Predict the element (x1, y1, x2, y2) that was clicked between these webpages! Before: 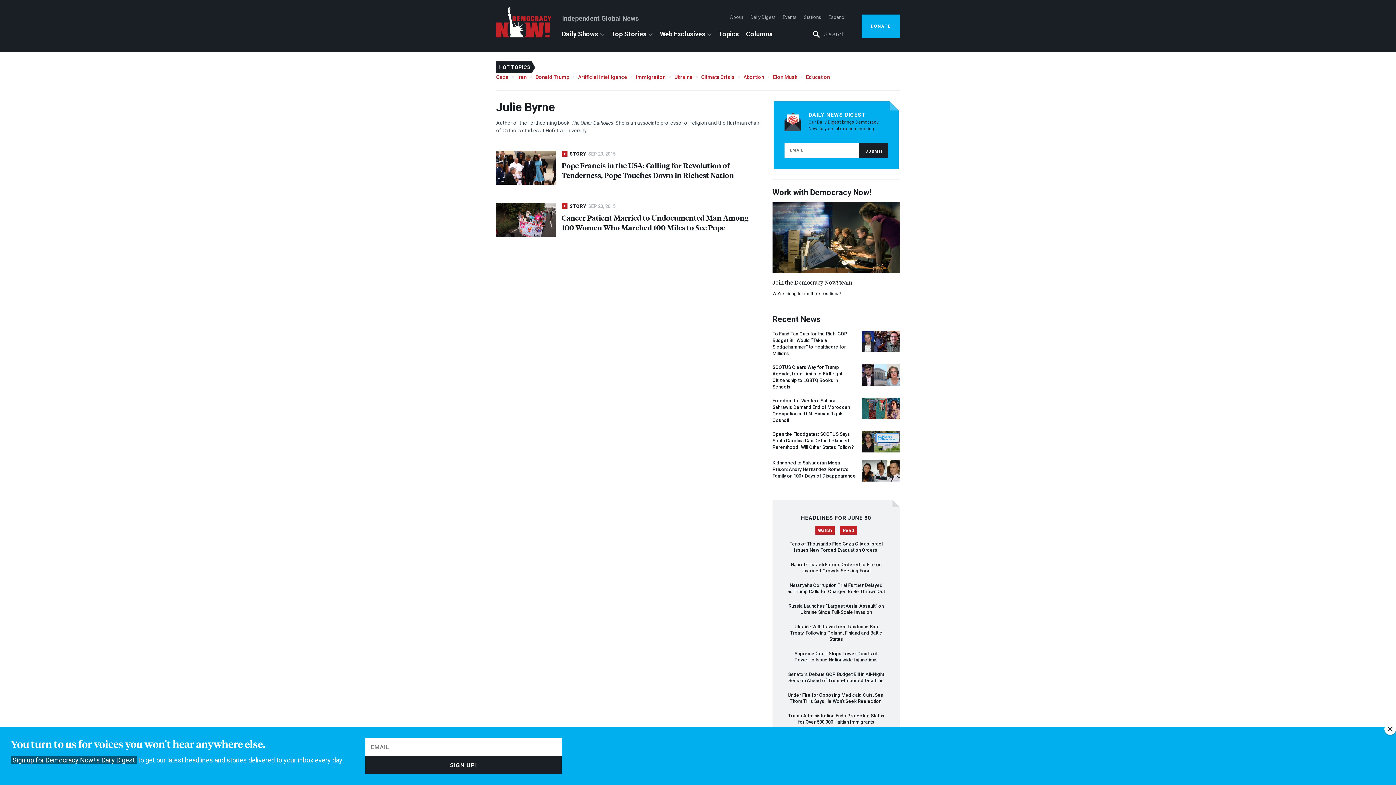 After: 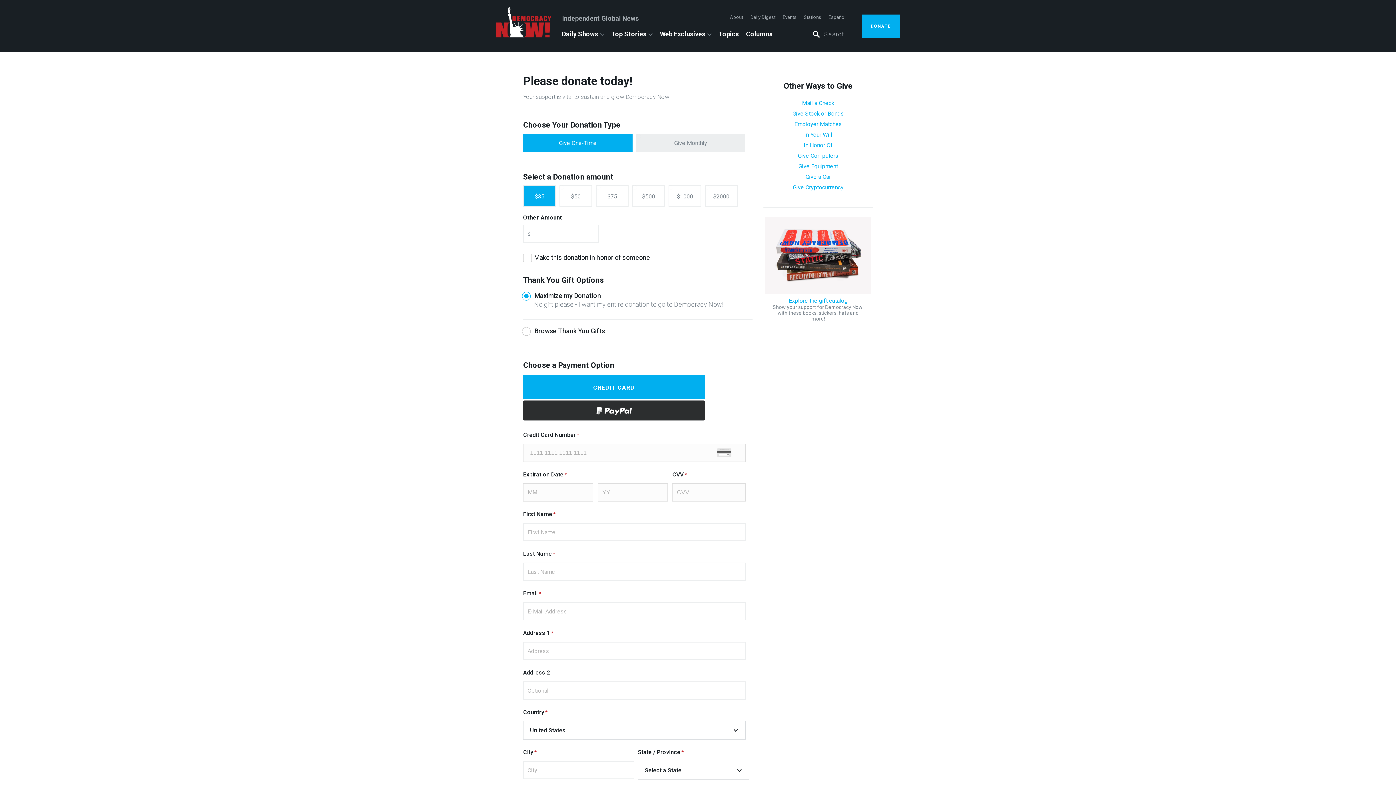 Action: bbox: (861, 14, 900, 37) label: DONATE